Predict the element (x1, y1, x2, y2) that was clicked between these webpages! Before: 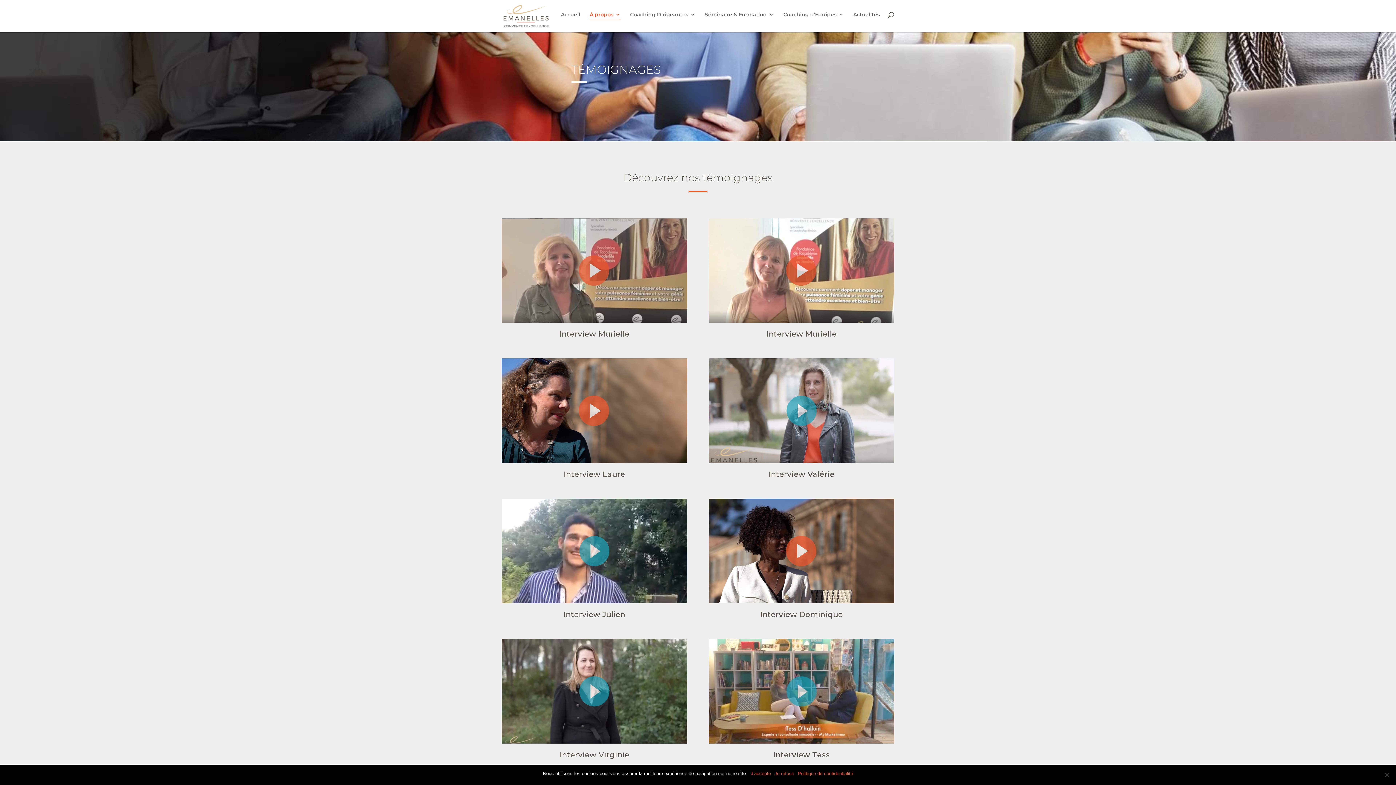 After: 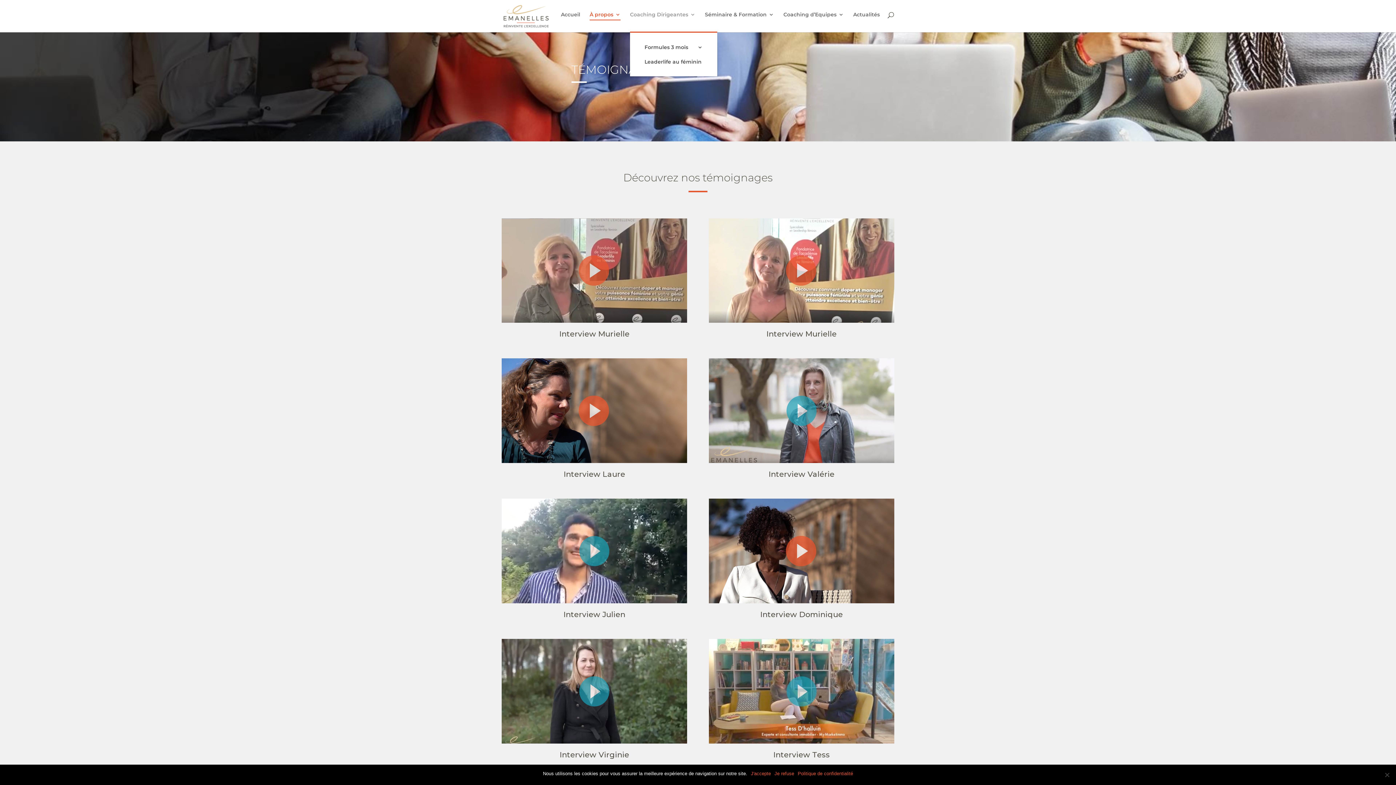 Action: bbox: (630, 12, 695, 19) label: Coaching Dirigeantes